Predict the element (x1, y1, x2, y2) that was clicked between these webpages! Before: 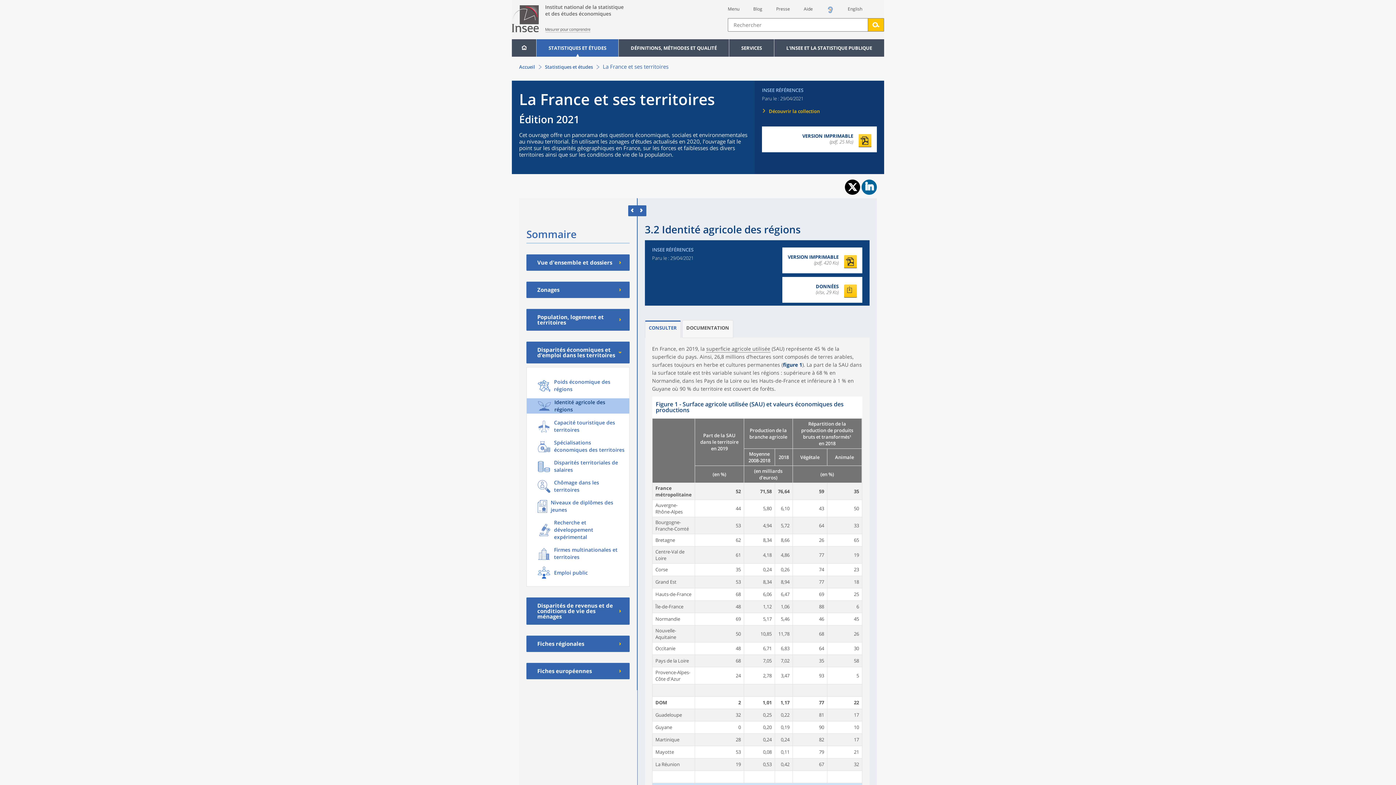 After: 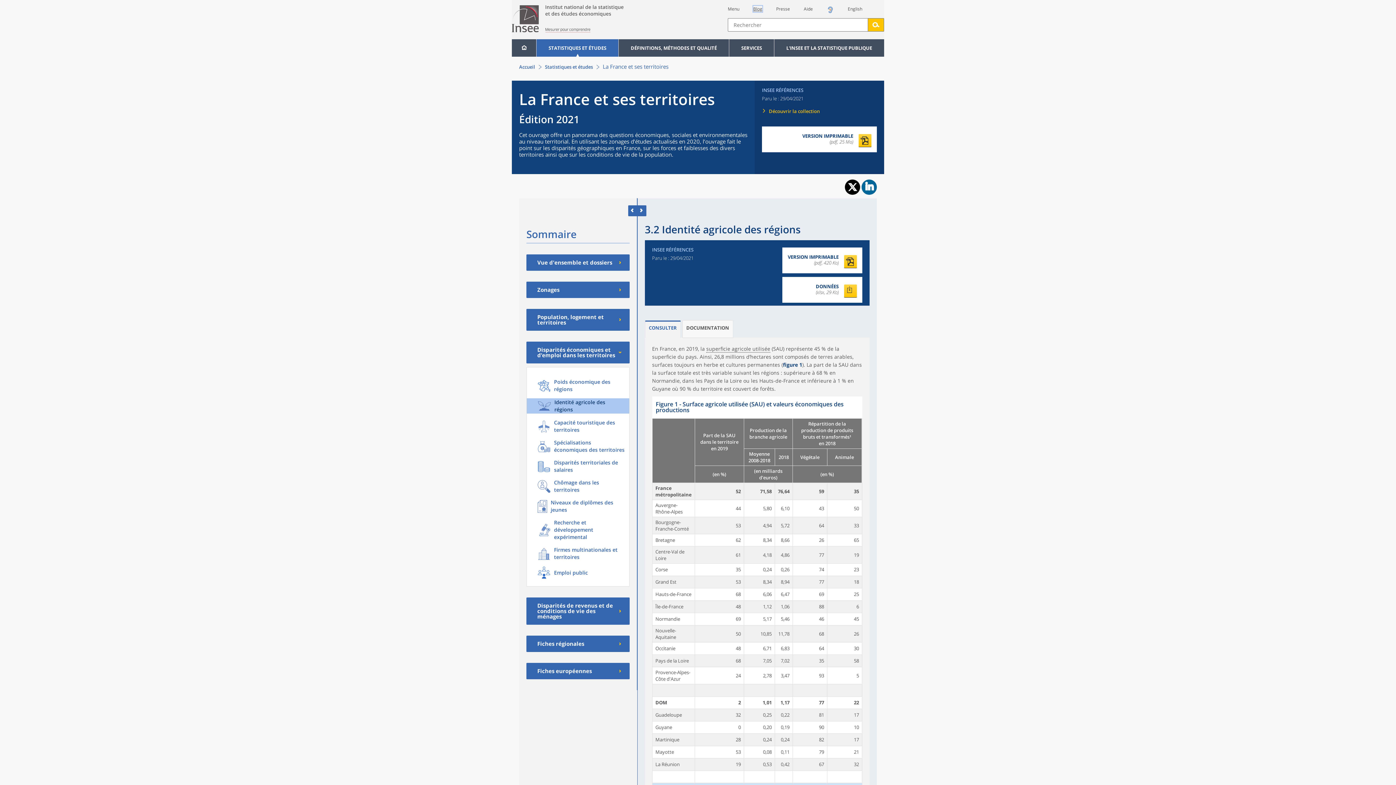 Action: label: Blog bbox: (753, 5, 762, 12)